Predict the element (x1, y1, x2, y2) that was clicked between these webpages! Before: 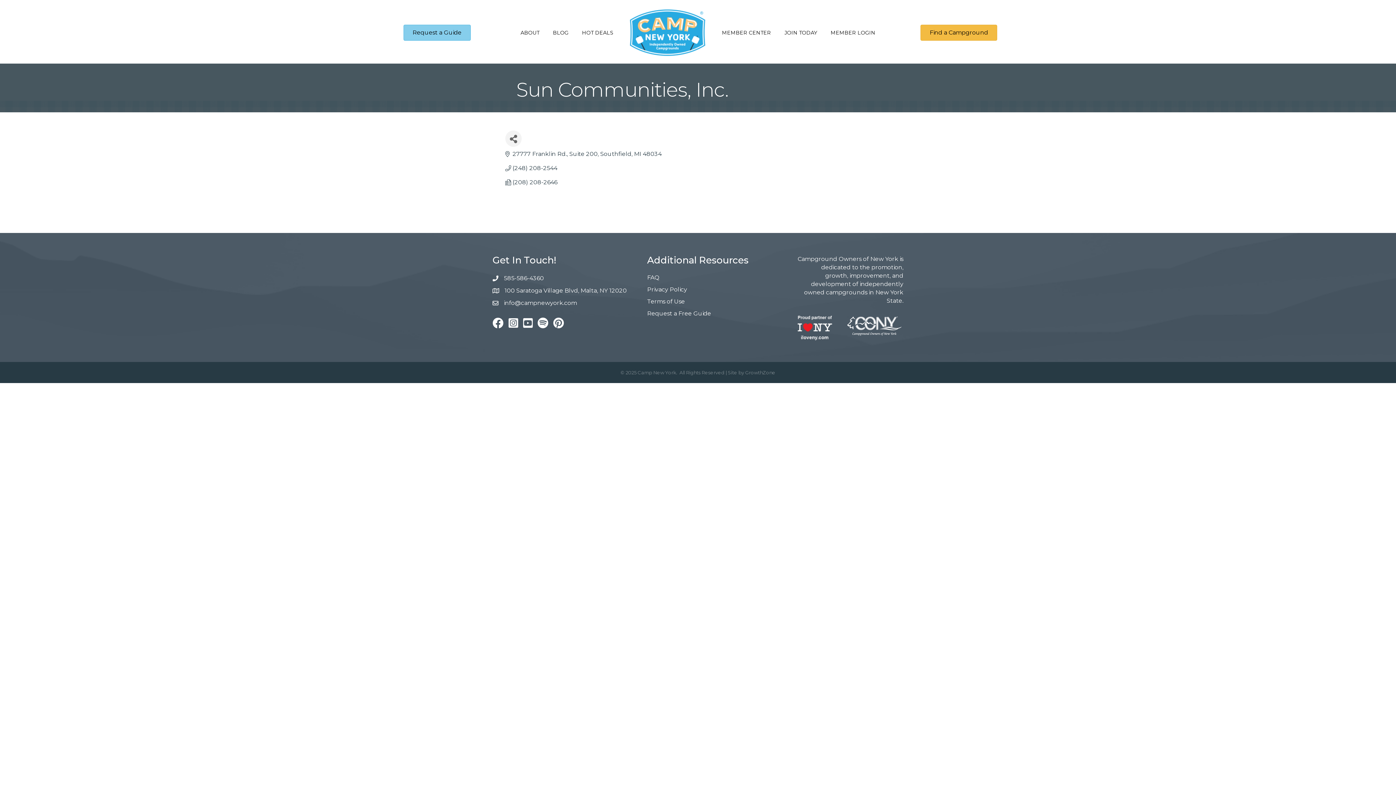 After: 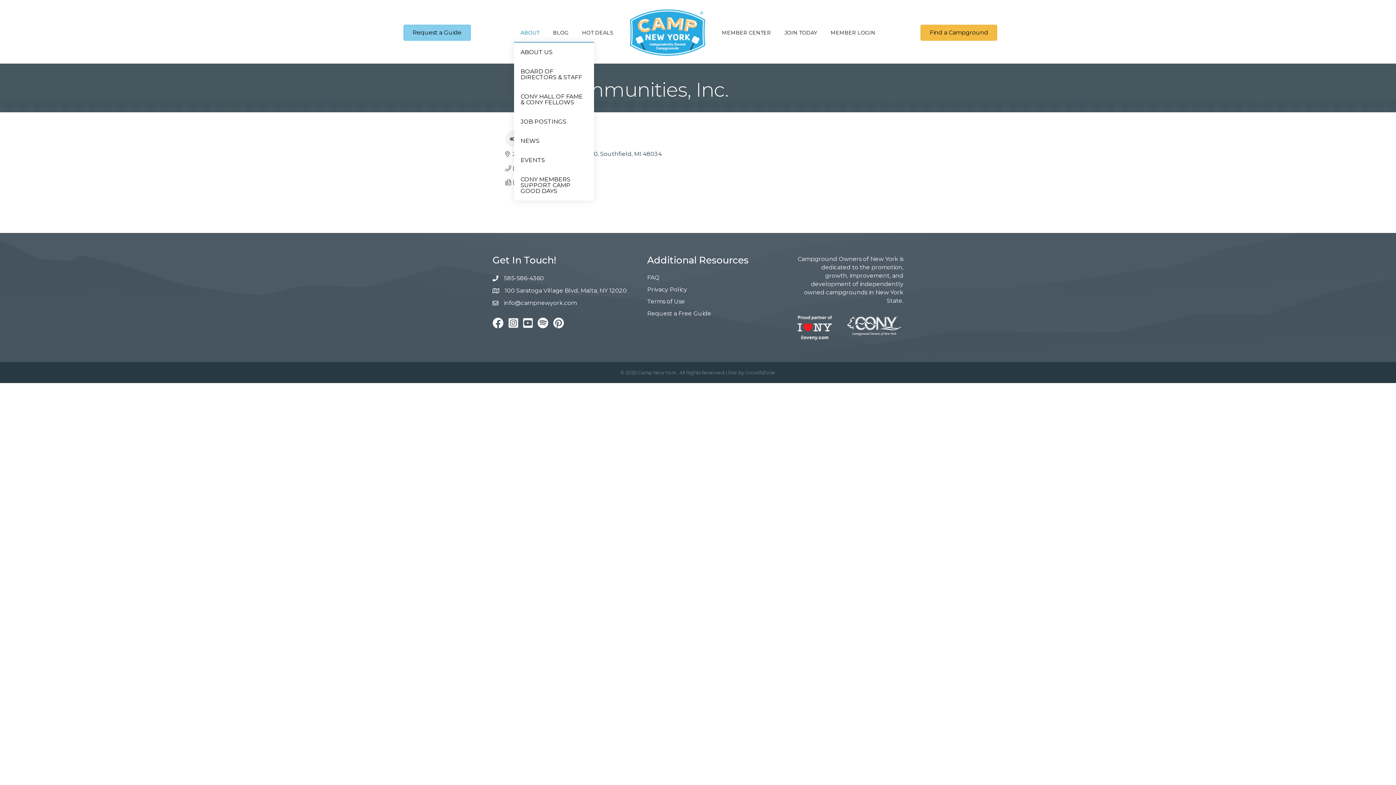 Action: bbox: (514, 23, 546, 41) label: ABOUT